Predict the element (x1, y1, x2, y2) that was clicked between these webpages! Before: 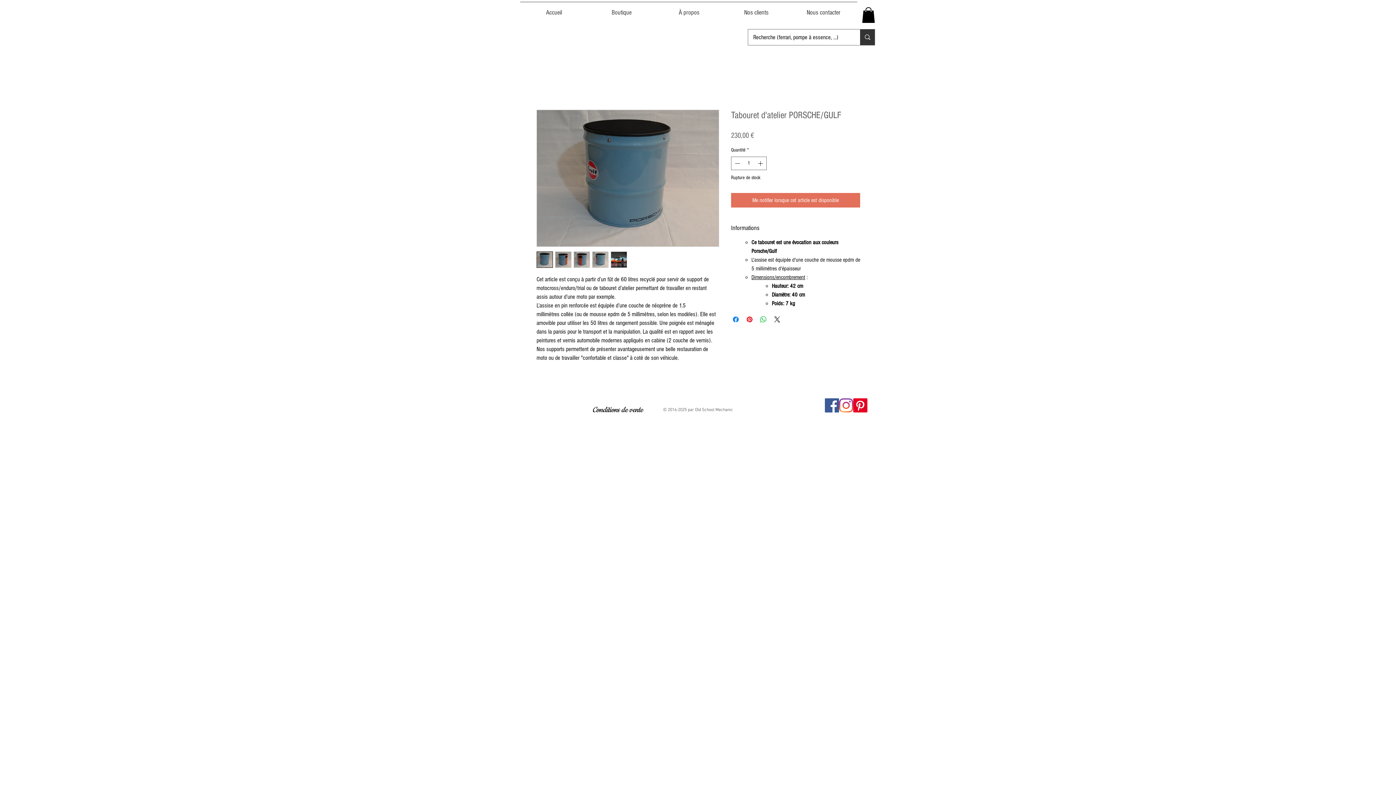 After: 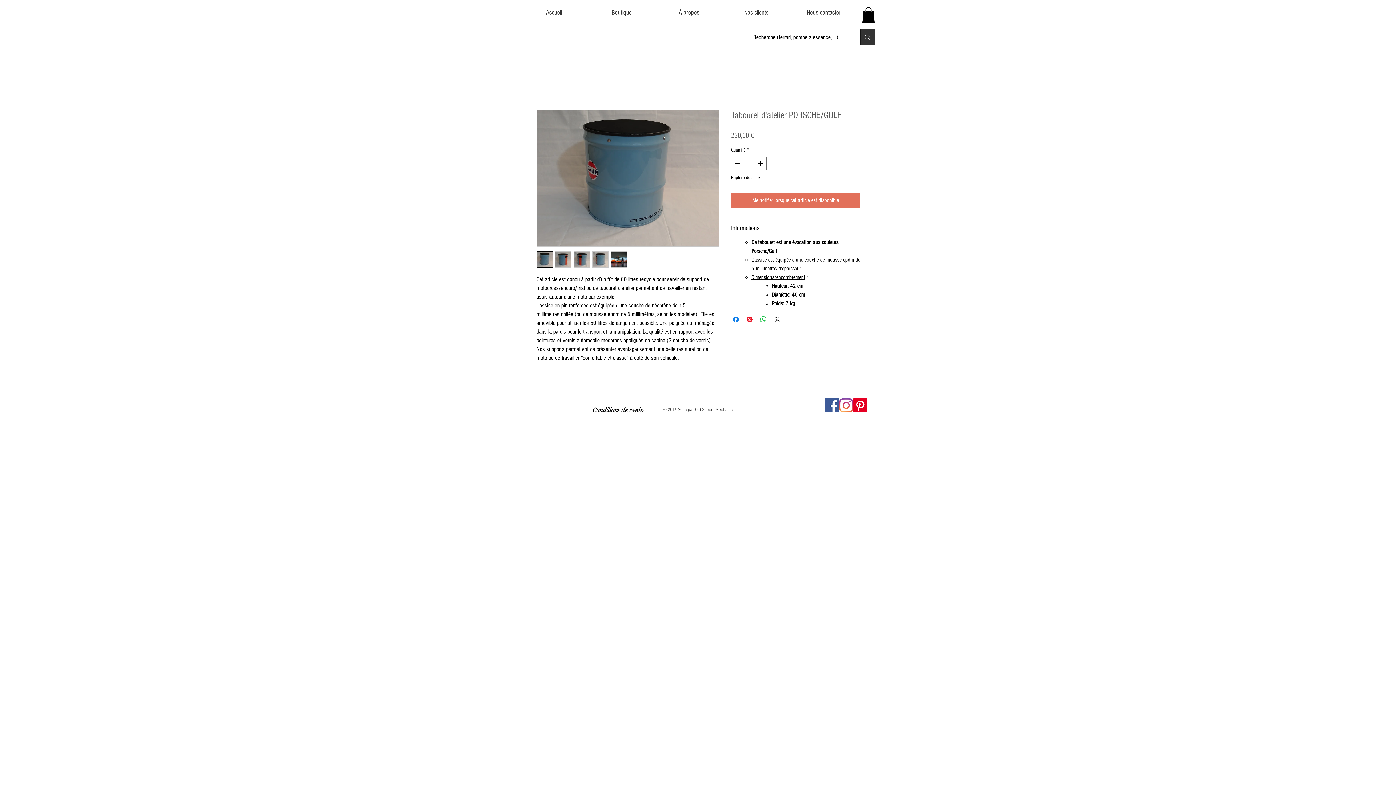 Action: bbox: (853, 398, 867, 412) label: Pinterest 